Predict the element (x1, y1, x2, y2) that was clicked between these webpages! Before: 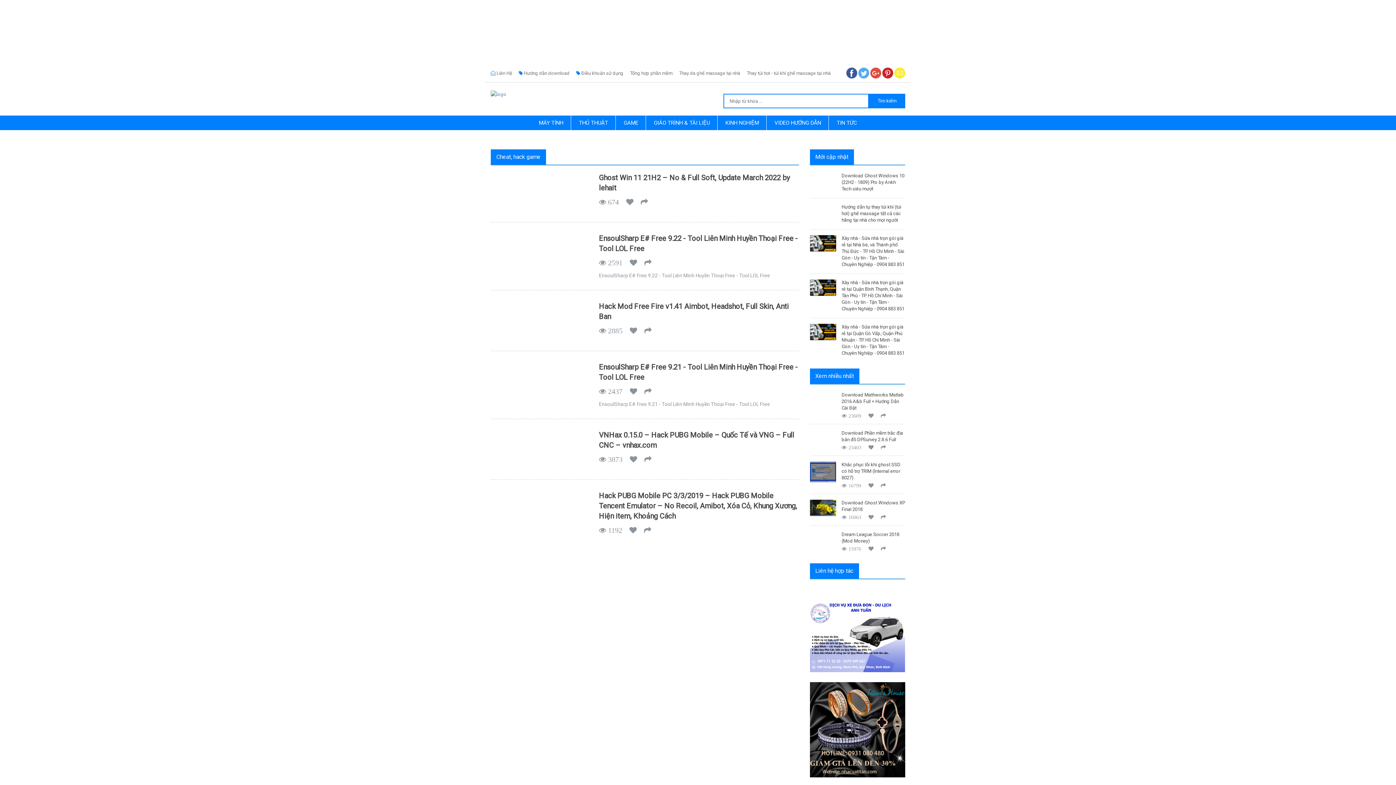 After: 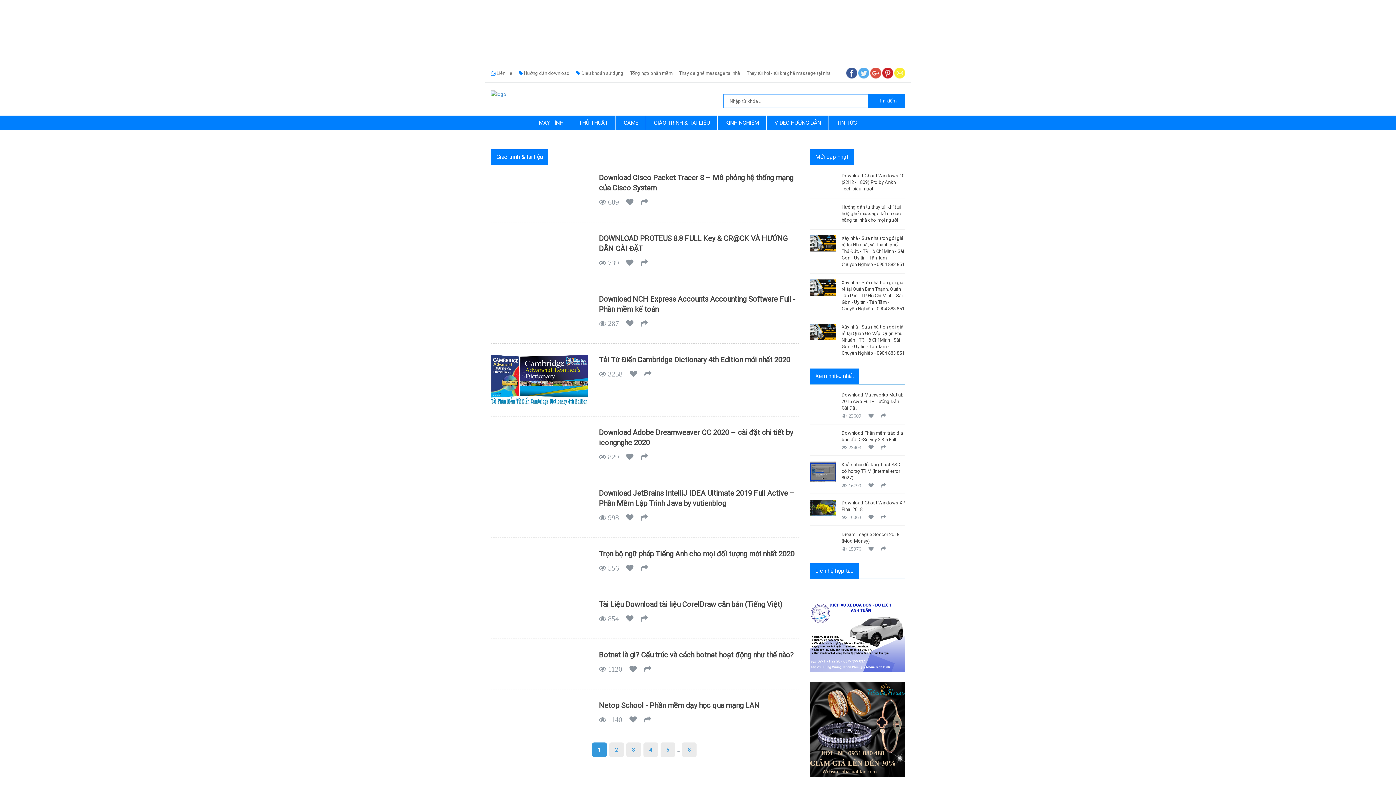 Action: label: GIÁO TRÌNH & TÀI LIỆU bbox: (646, 115, 717, 130)